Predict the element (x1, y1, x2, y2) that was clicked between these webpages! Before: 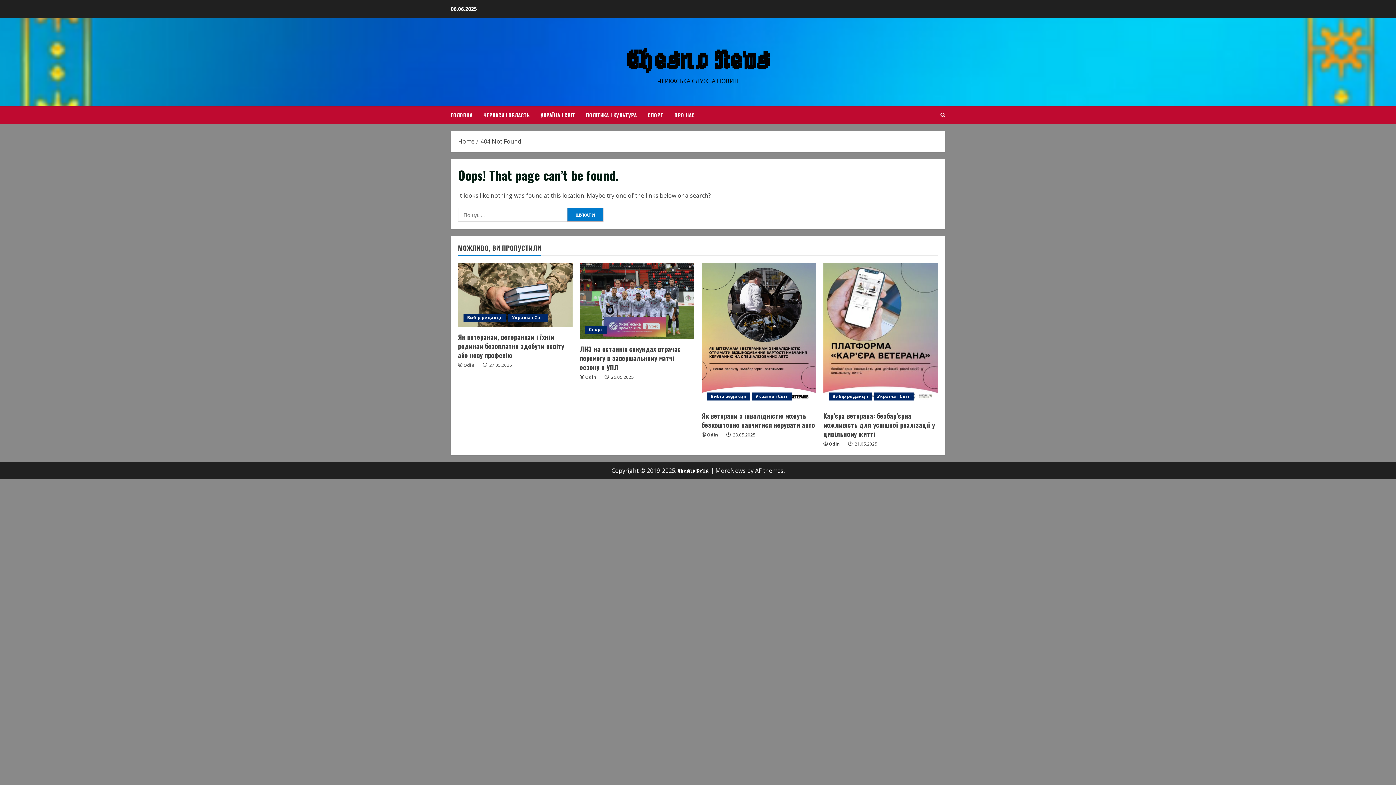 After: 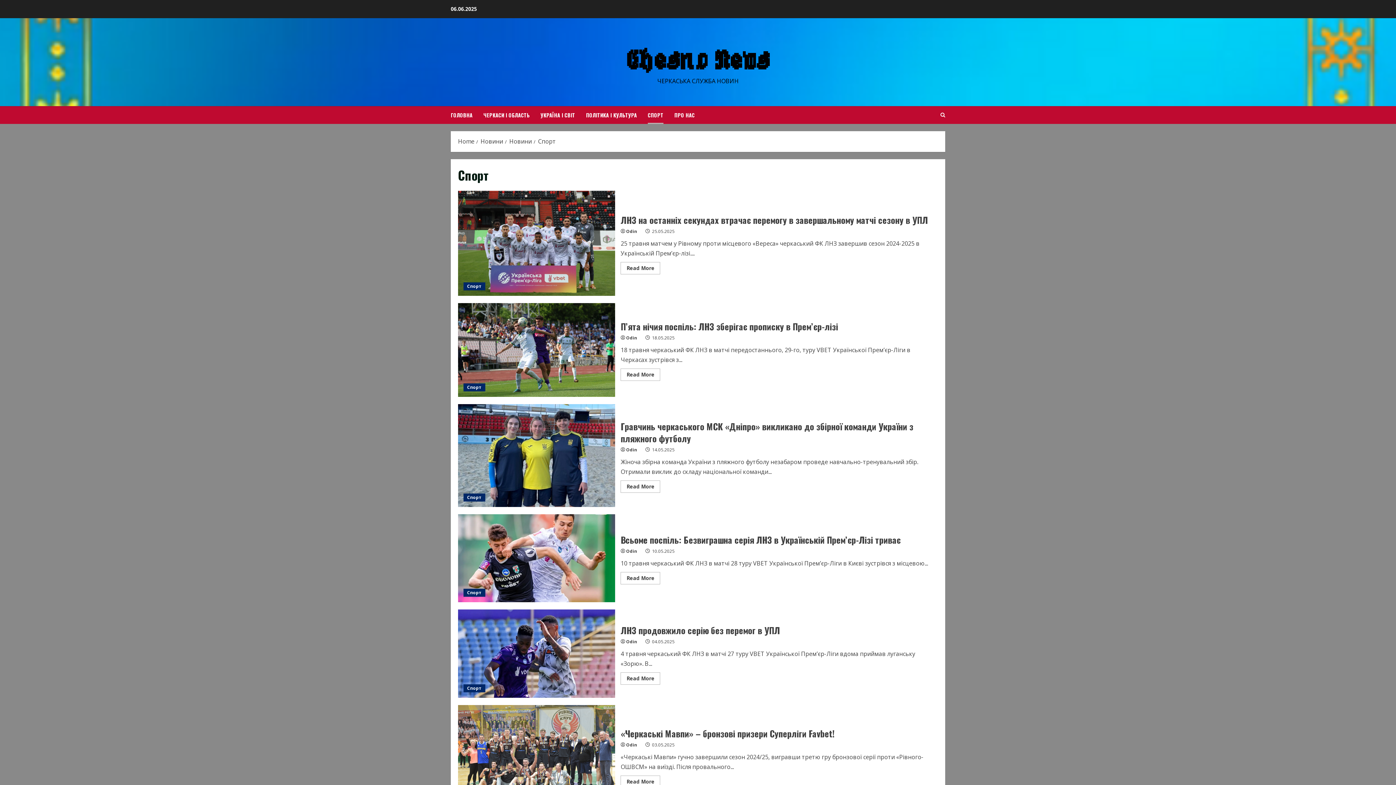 Action: bbox: (642, 106, 669, 124) label: СПОРТ